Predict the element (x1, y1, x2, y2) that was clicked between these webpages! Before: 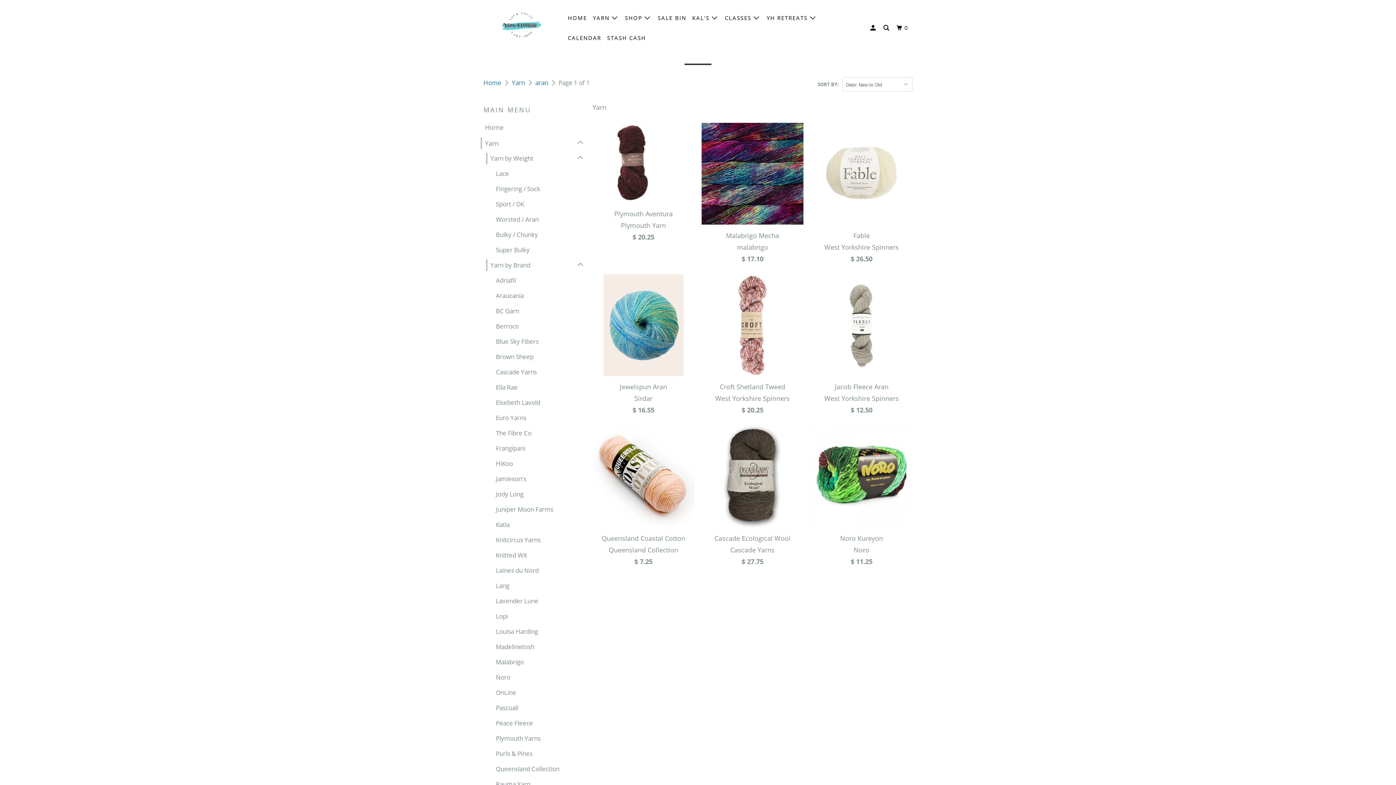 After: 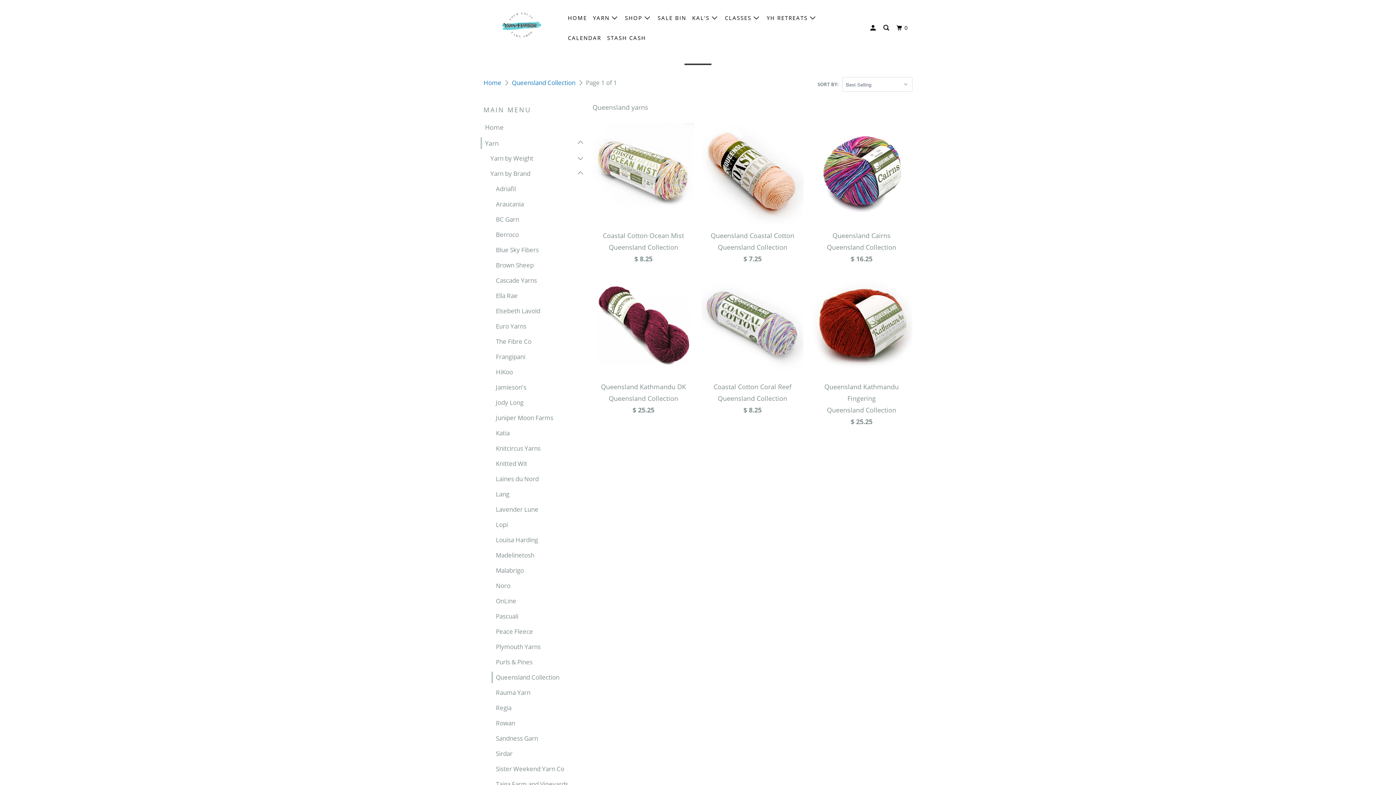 Action: bbox: (491, 763, 559, 775) label: Queensland Collection